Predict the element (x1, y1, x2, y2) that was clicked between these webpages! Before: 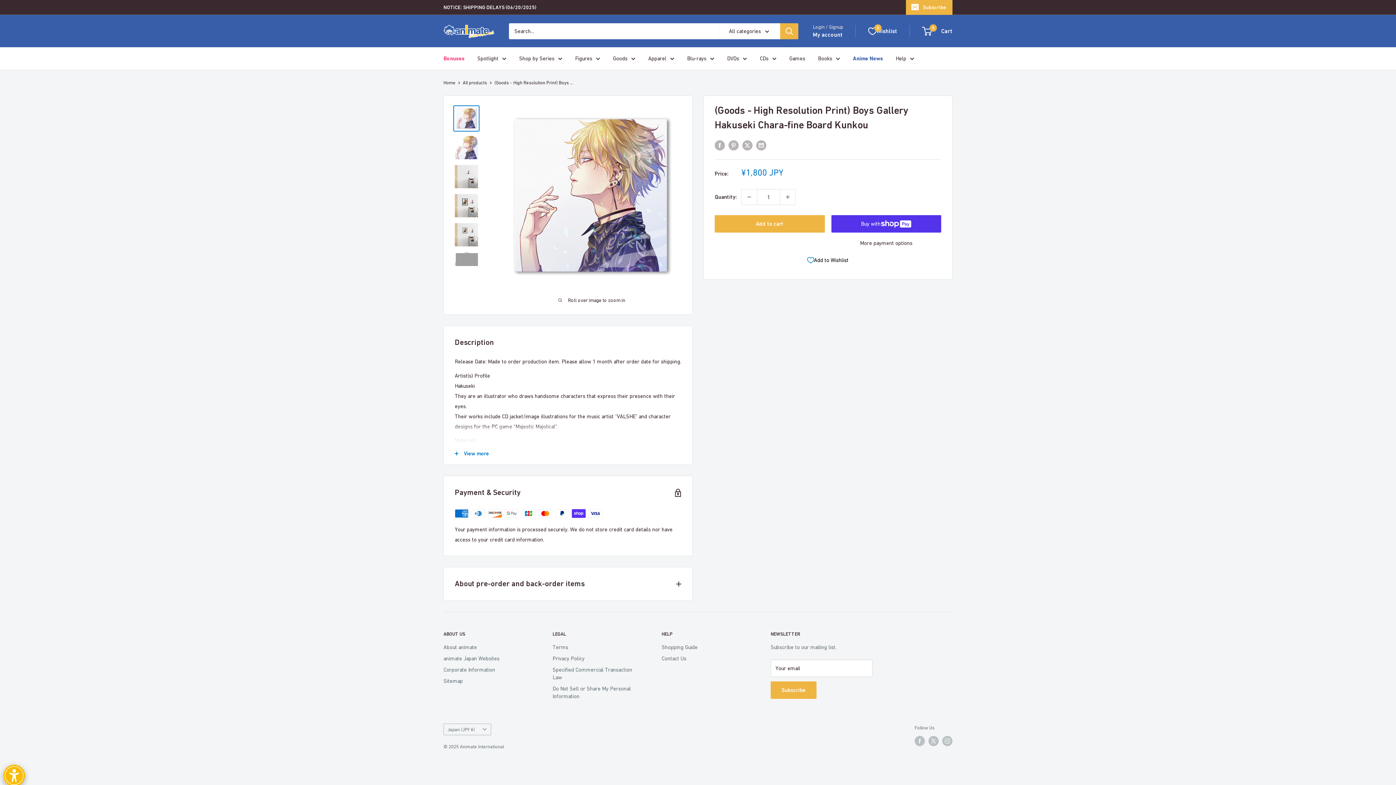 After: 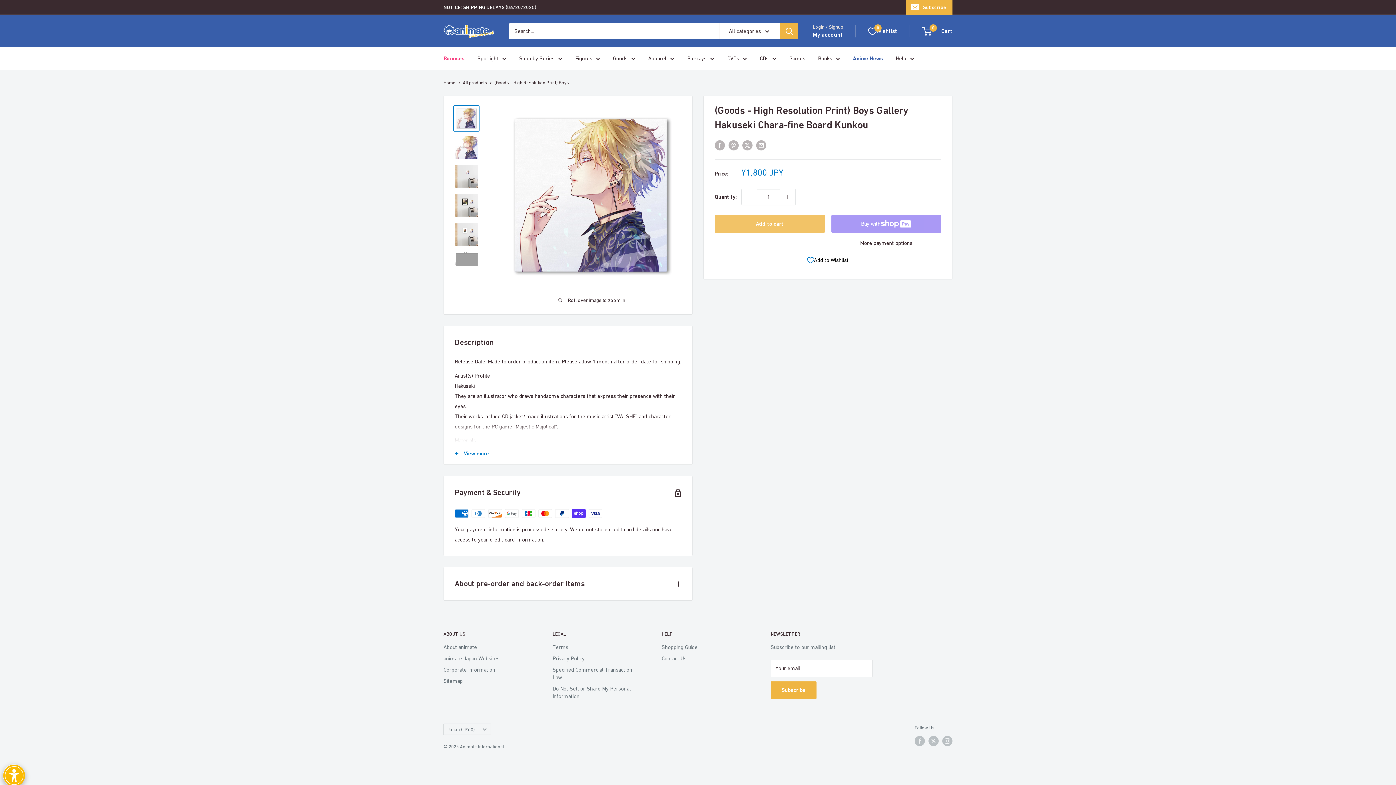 Action: bbox: (714, 215, 824, 232) label: Add to cart